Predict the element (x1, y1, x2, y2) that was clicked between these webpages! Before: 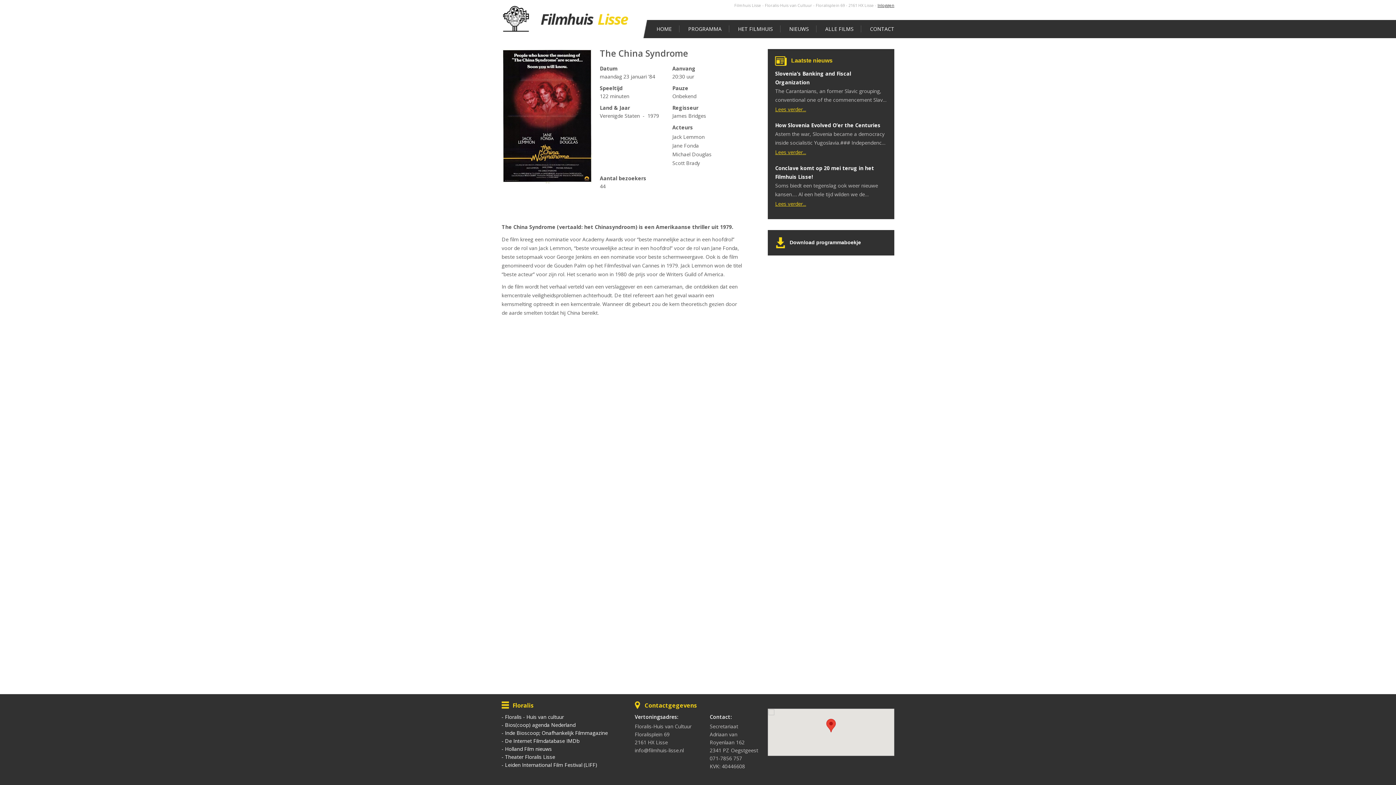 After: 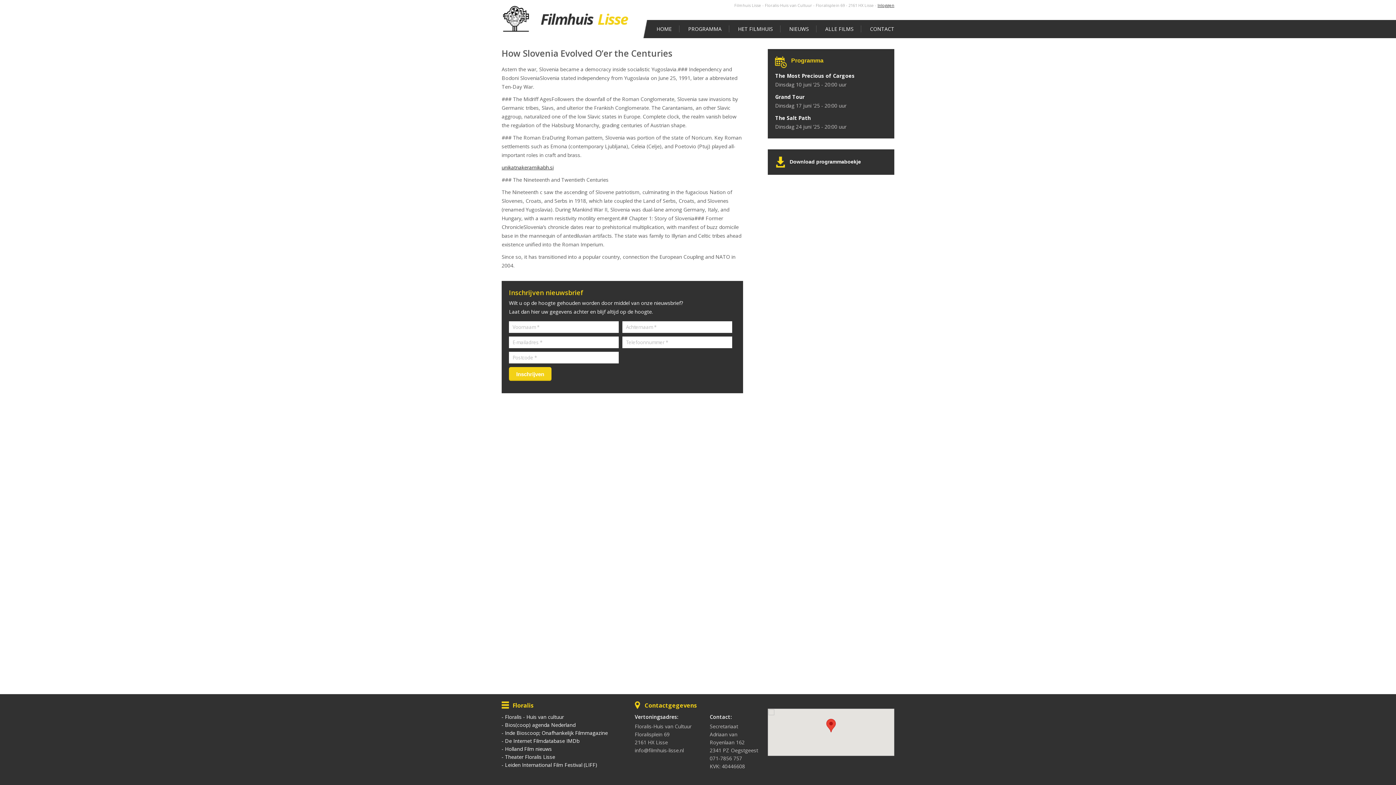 Action: label: Lees verder... bbox: (775, 148, 806, 155)